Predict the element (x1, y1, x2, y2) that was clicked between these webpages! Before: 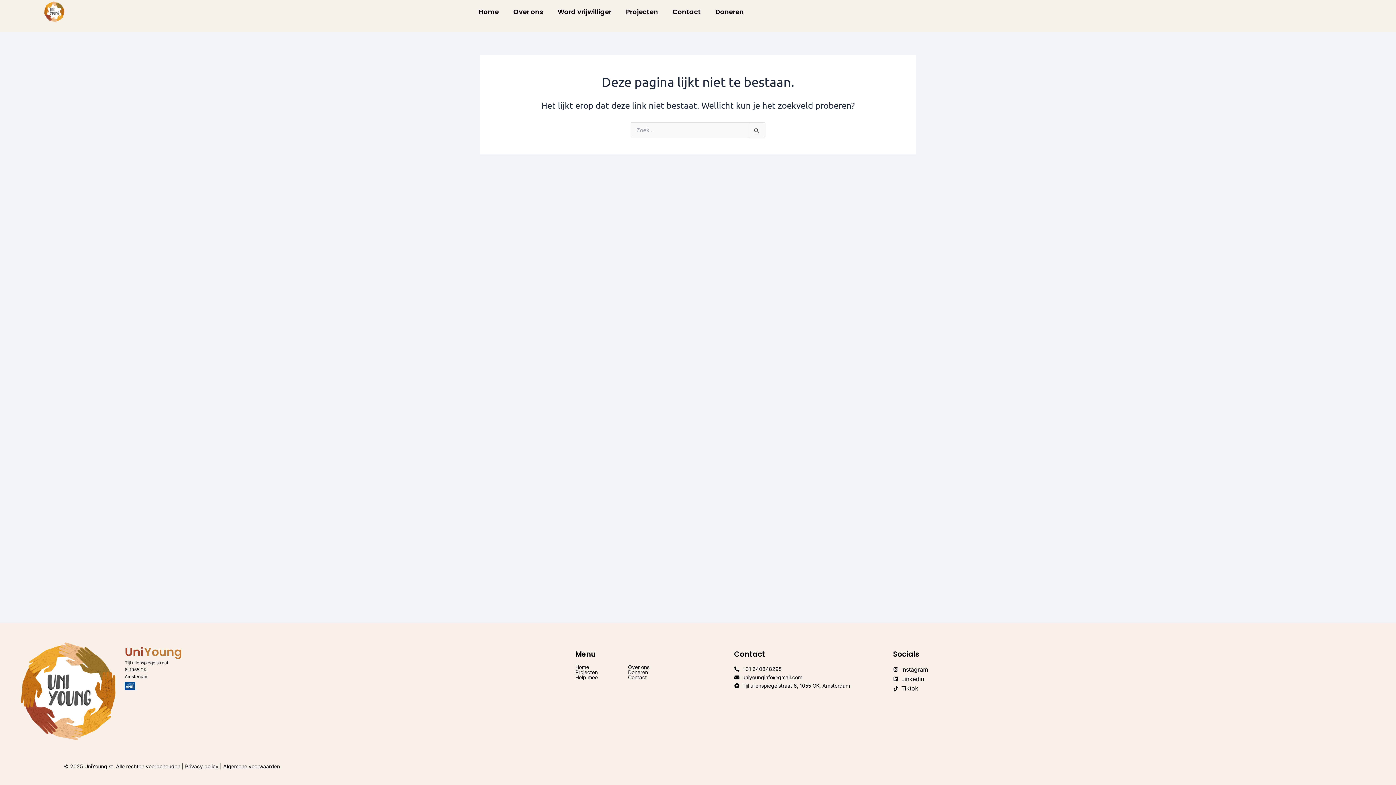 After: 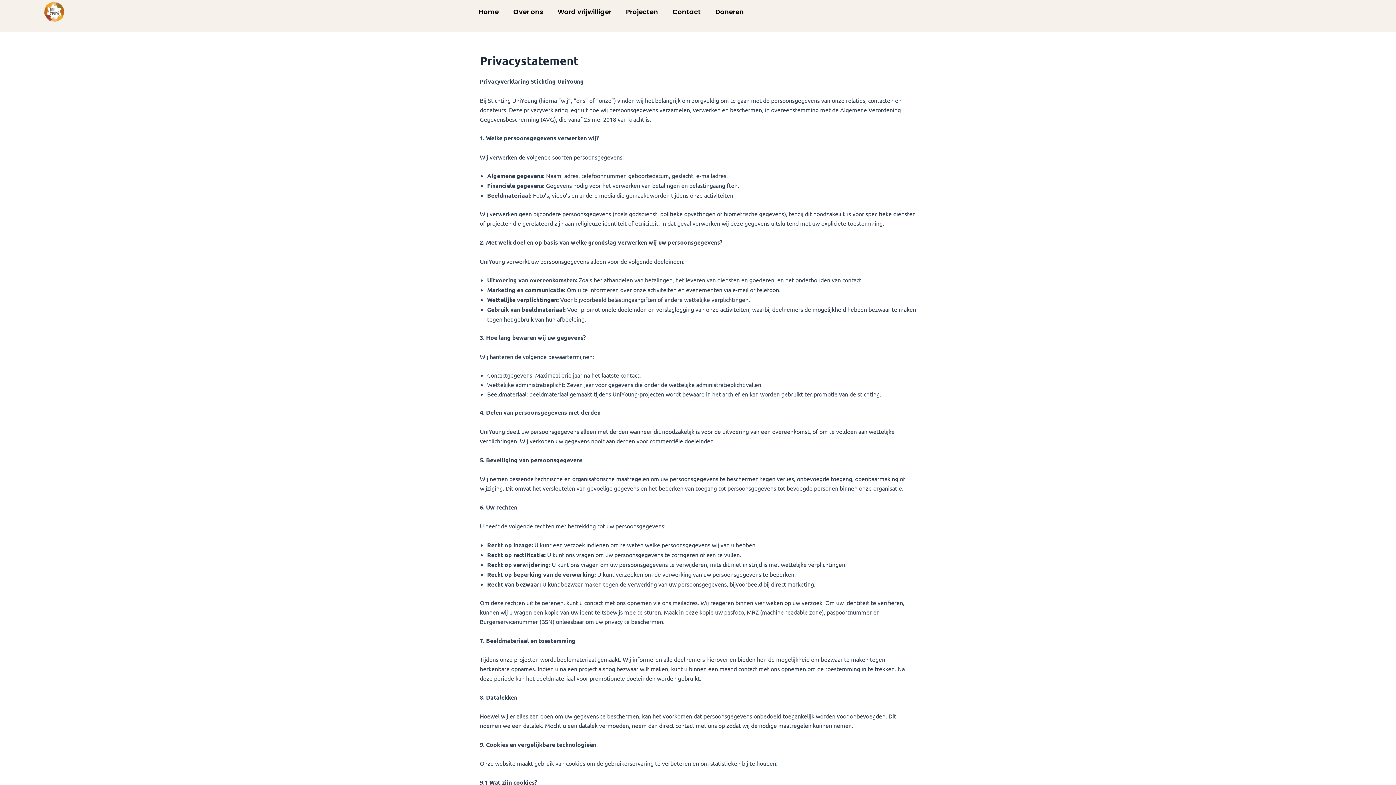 Action: bbox: (185, 763, 218, 769) label: Privacy policy